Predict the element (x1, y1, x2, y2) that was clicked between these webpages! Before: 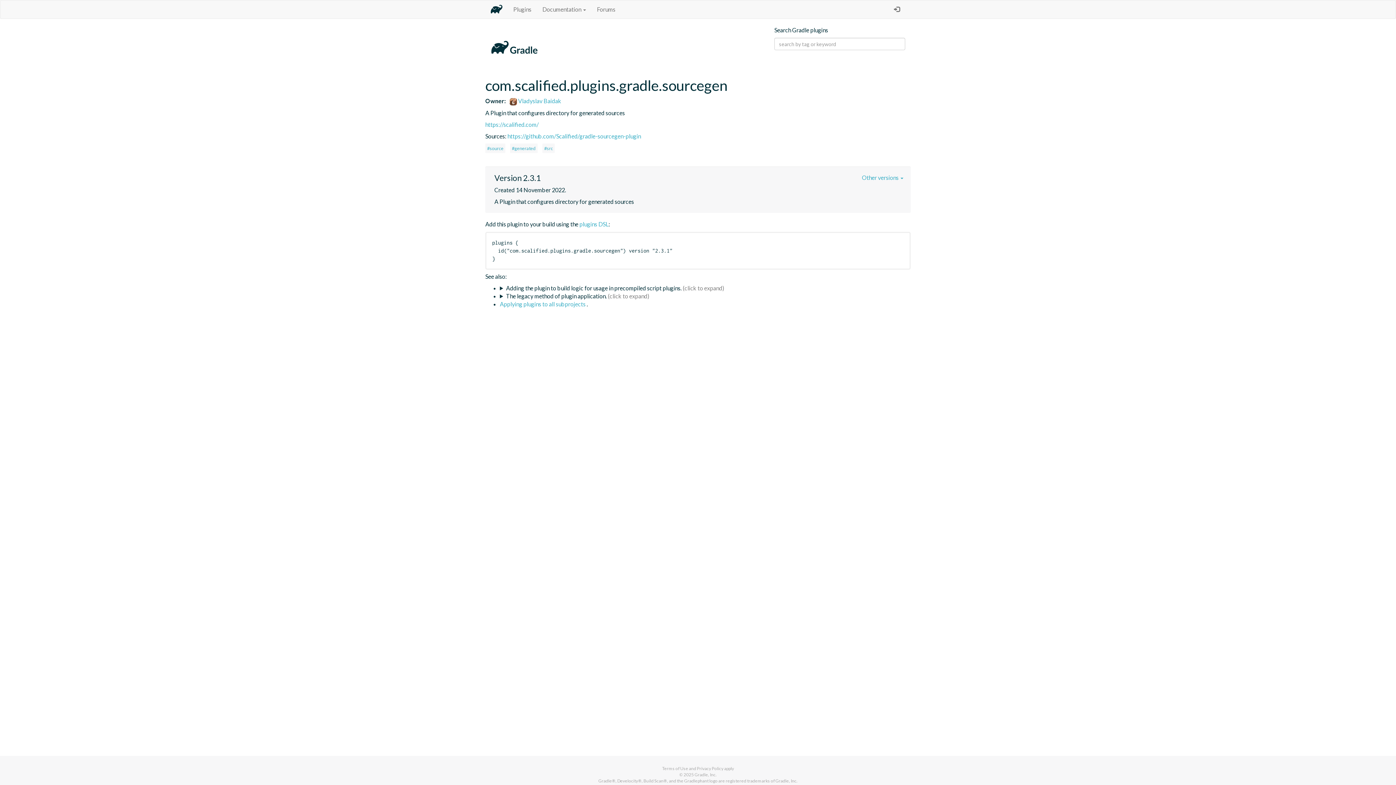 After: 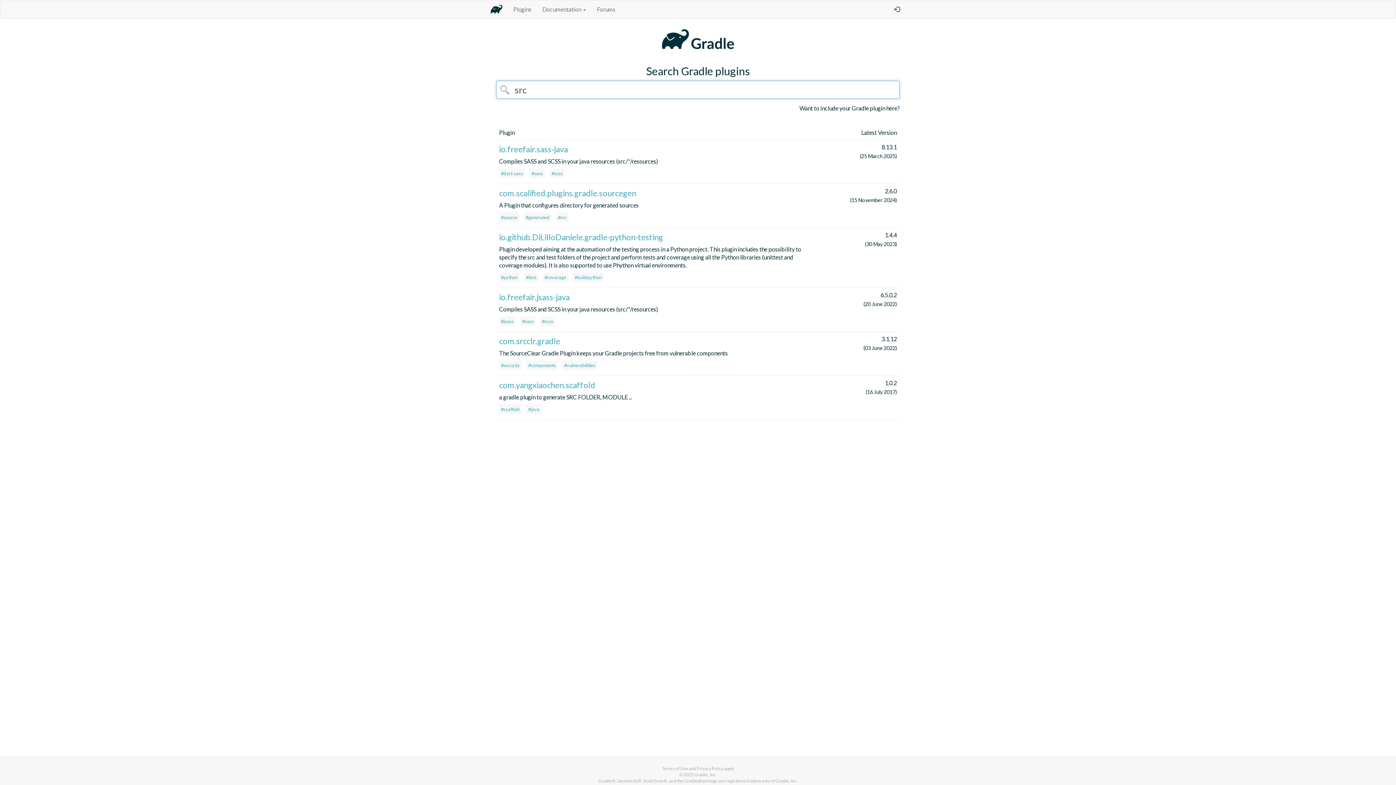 Action: bbox: (542, 143, 554, 153) label: #src